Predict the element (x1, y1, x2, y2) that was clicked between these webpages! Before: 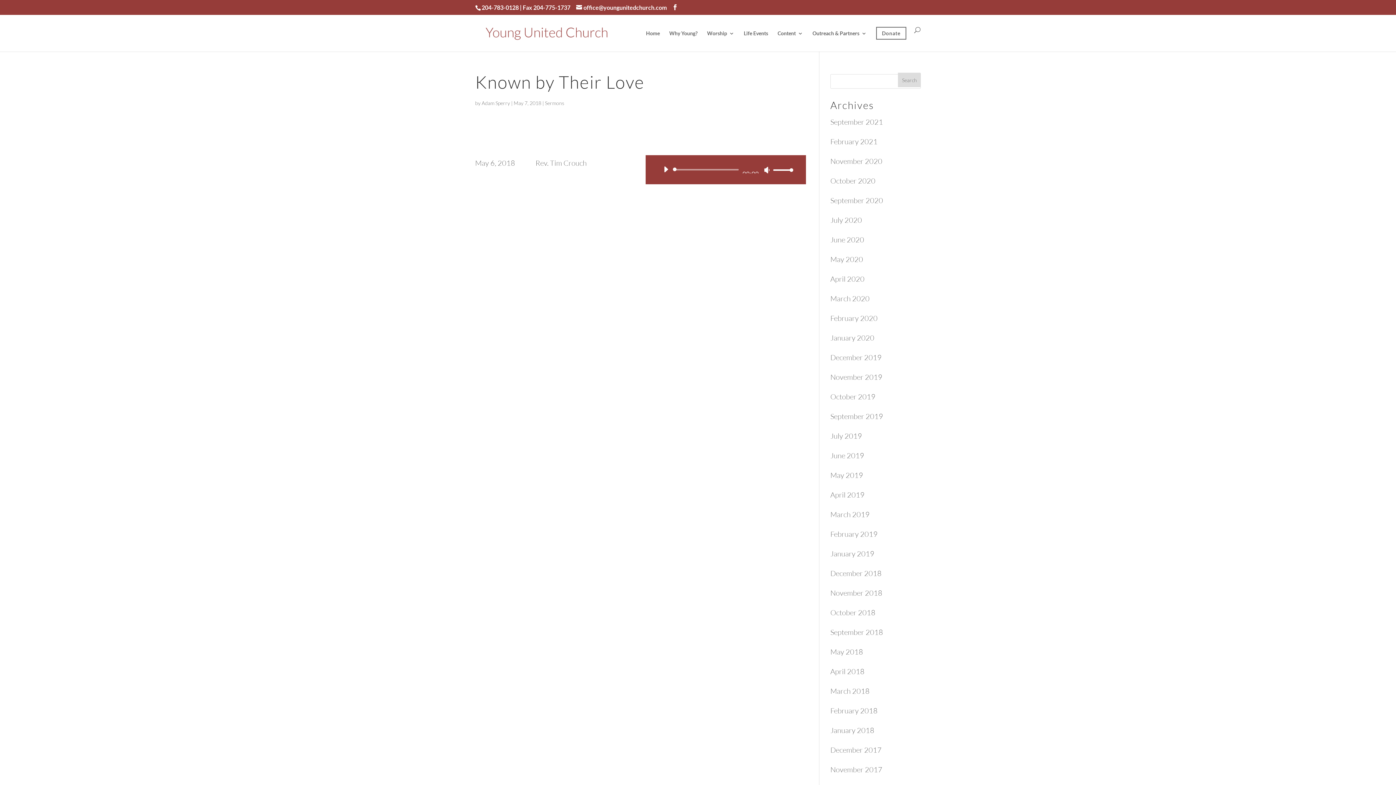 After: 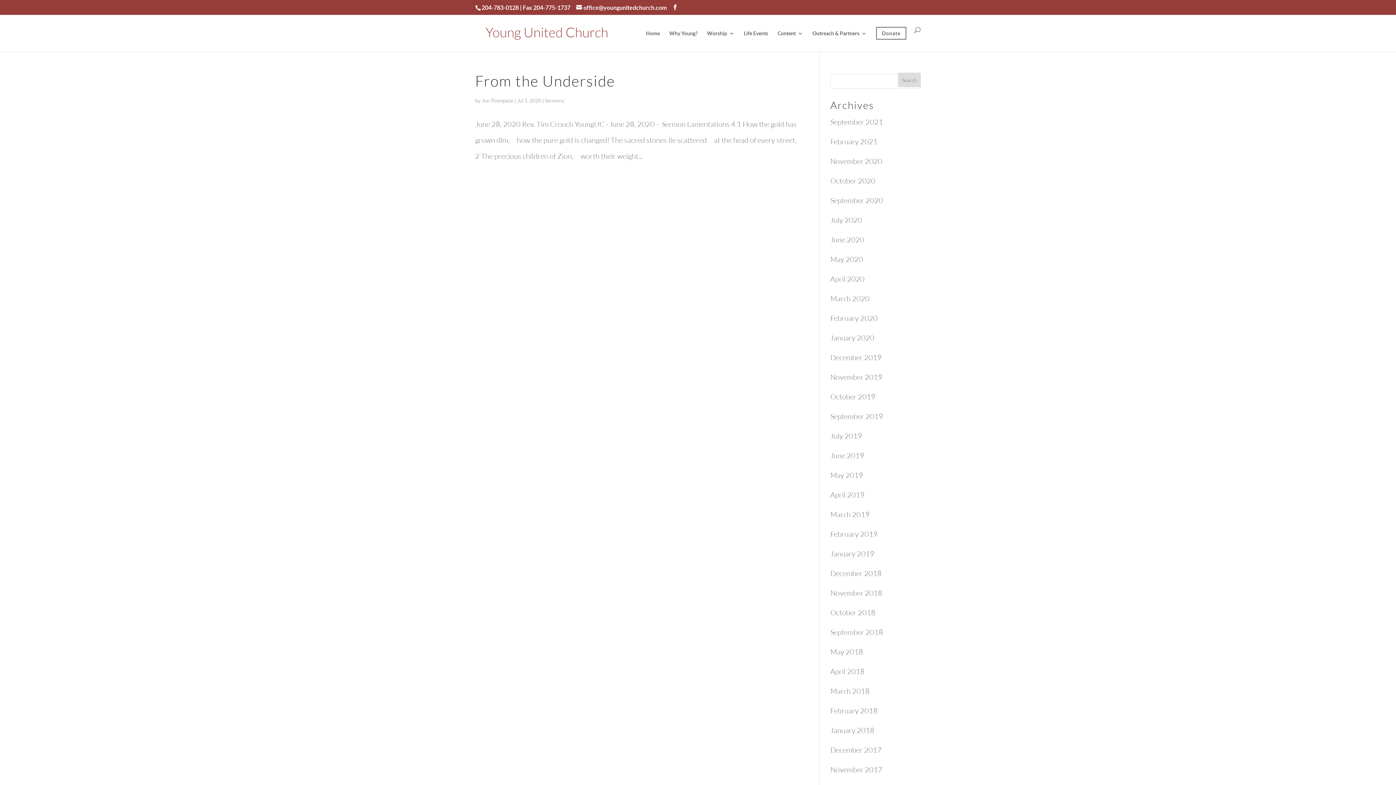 Action: bbox: (830, 215, 862, 224) label: July 2020